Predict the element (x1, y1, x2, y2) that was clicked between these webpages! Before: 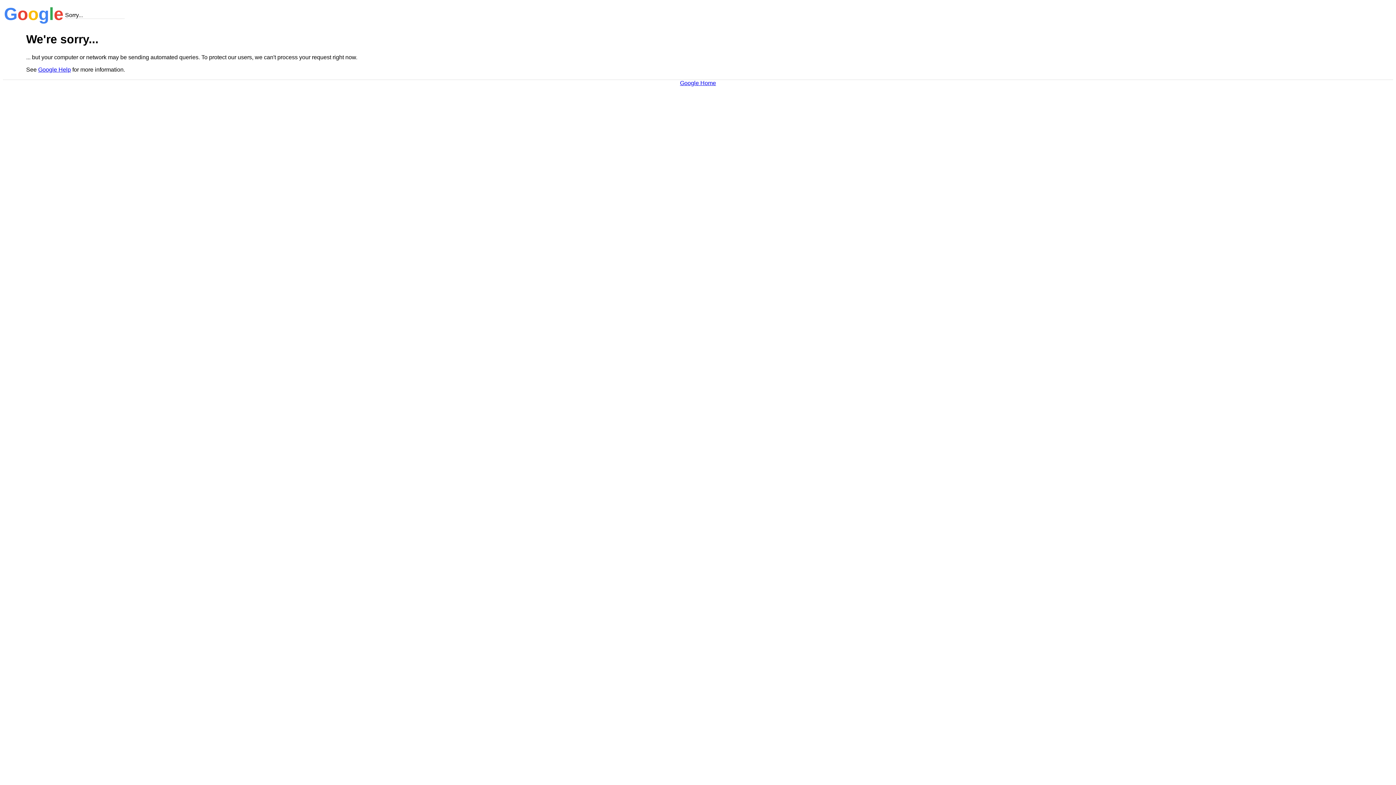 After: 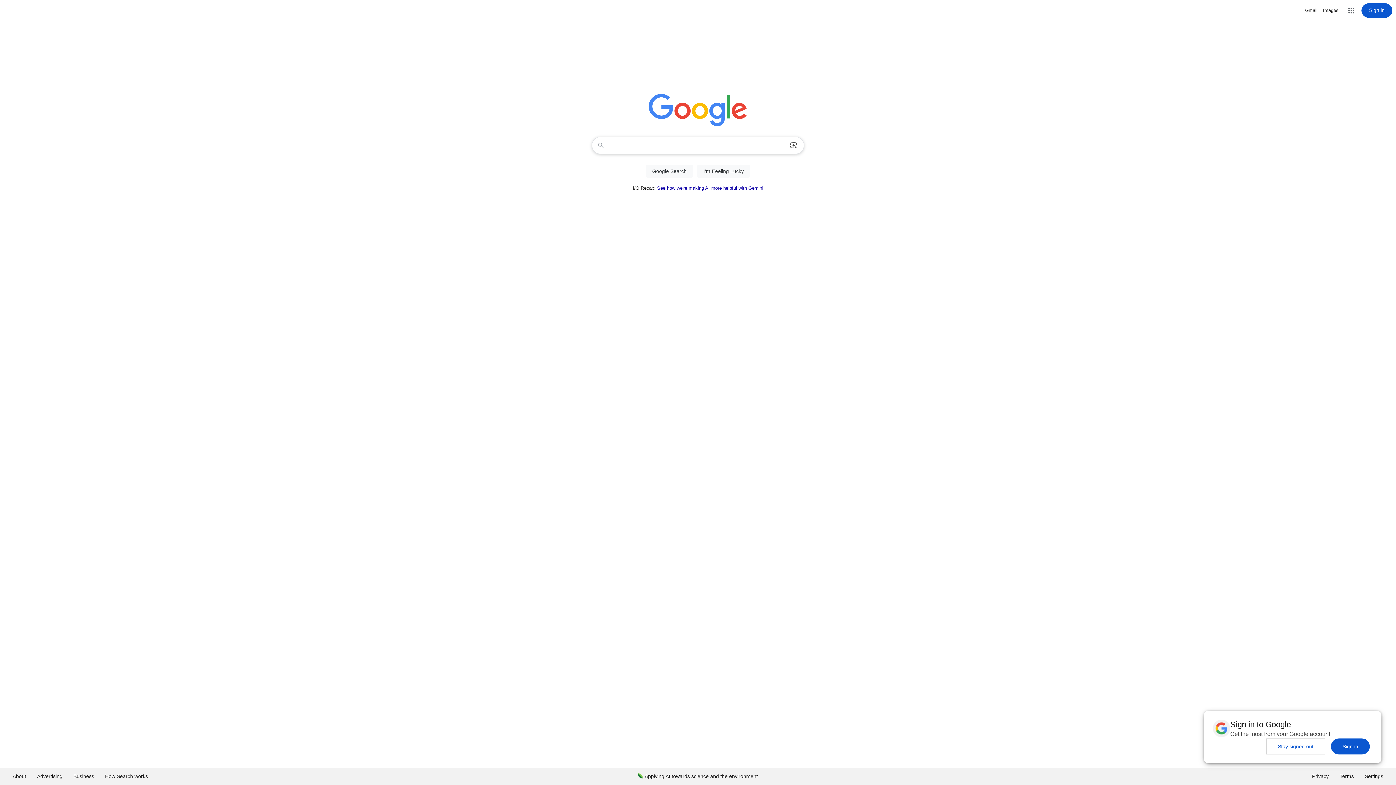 Action: bbox: (680, 79, 716, 86) label: Google Home